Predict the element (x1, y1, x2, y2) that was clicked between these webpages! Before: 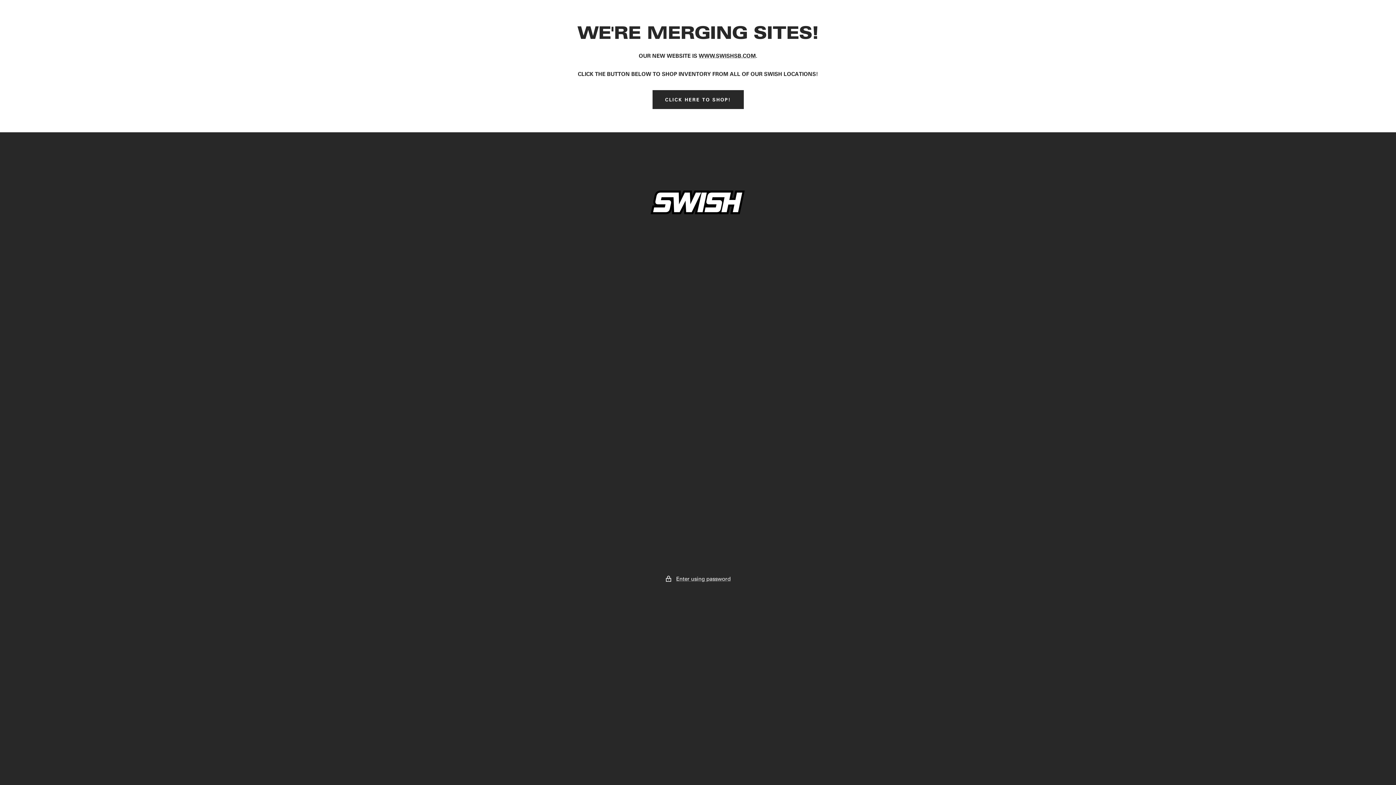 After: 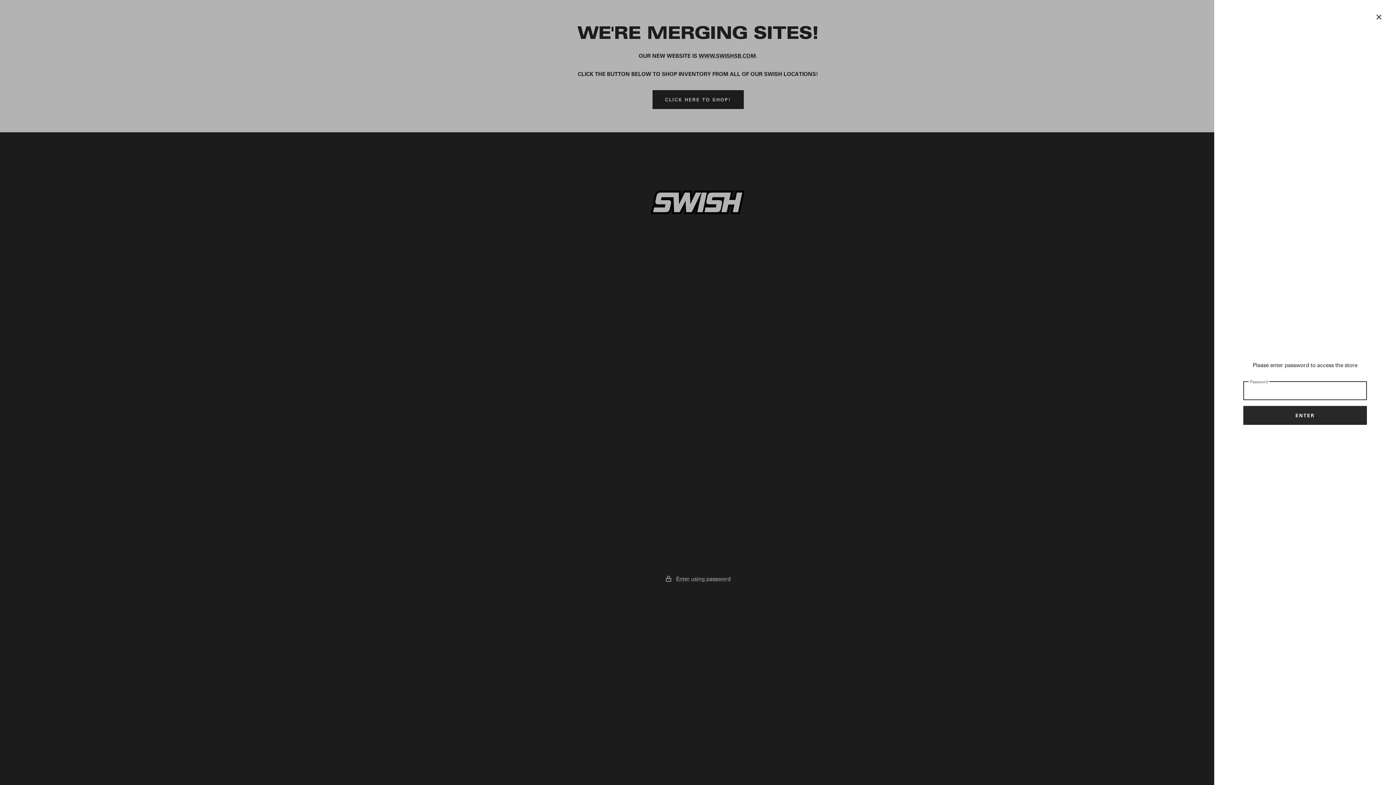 Action: bbox: (676, 574, 730, 583) label: Enter using password